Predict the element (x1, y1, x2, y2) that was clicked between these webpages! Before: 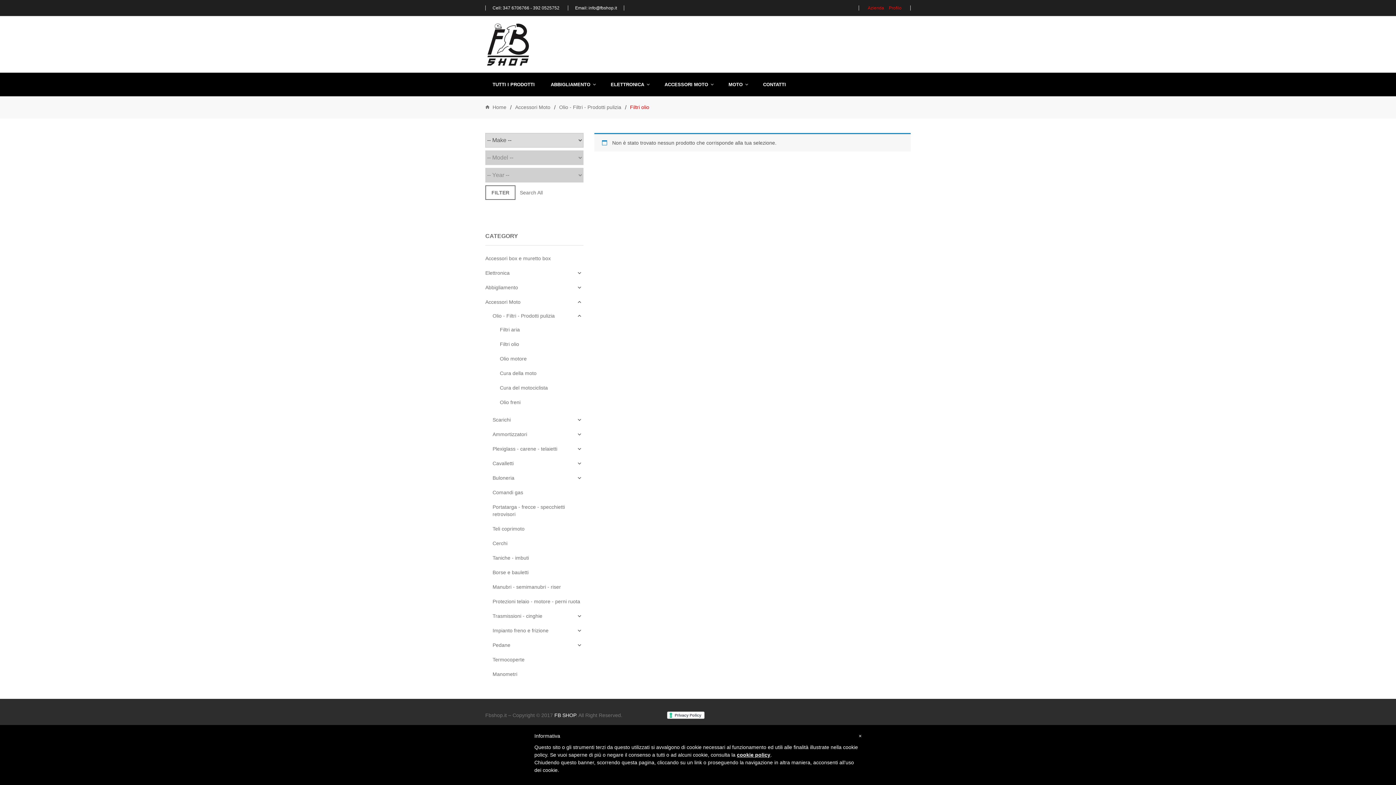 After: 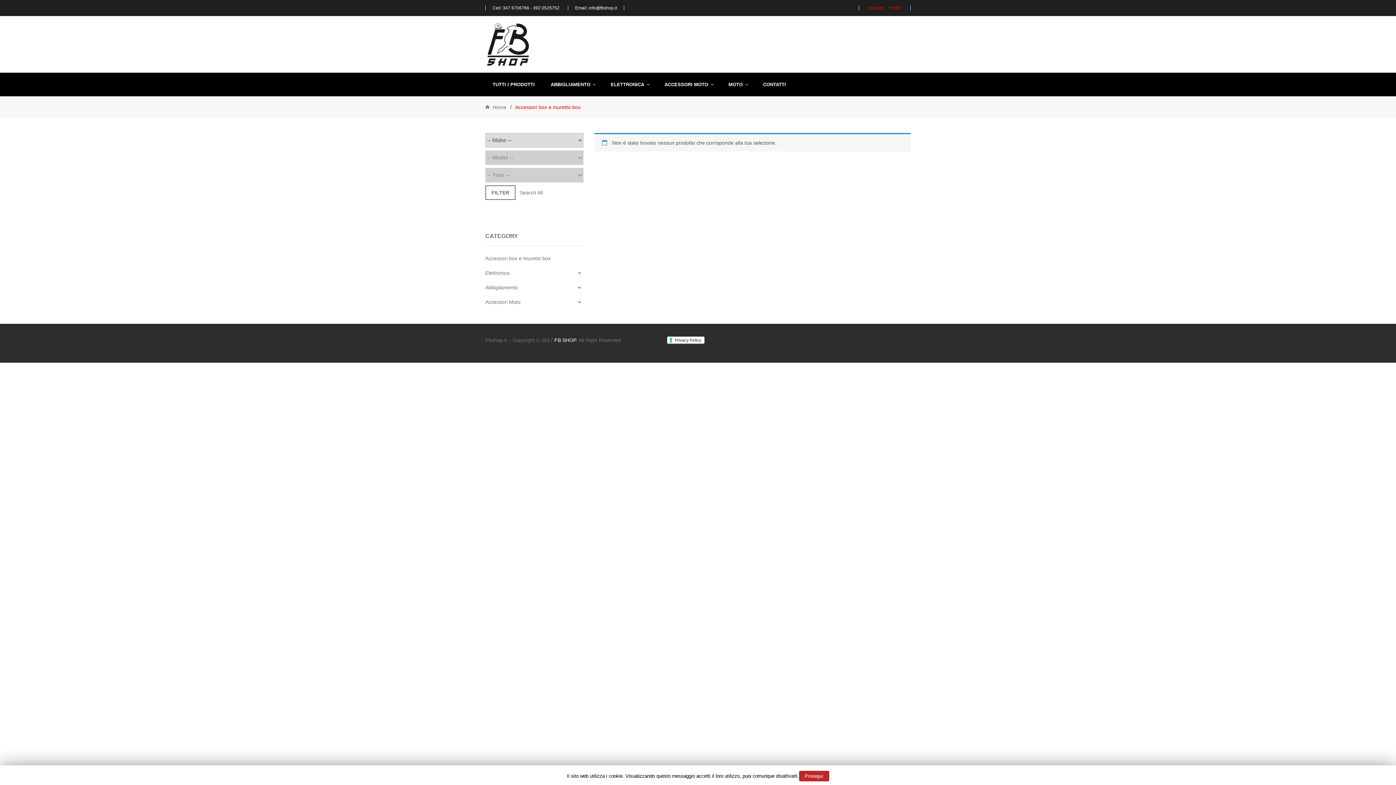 Action: label: Accessori box e muretto box bbox: (485, 255, 550, 262)